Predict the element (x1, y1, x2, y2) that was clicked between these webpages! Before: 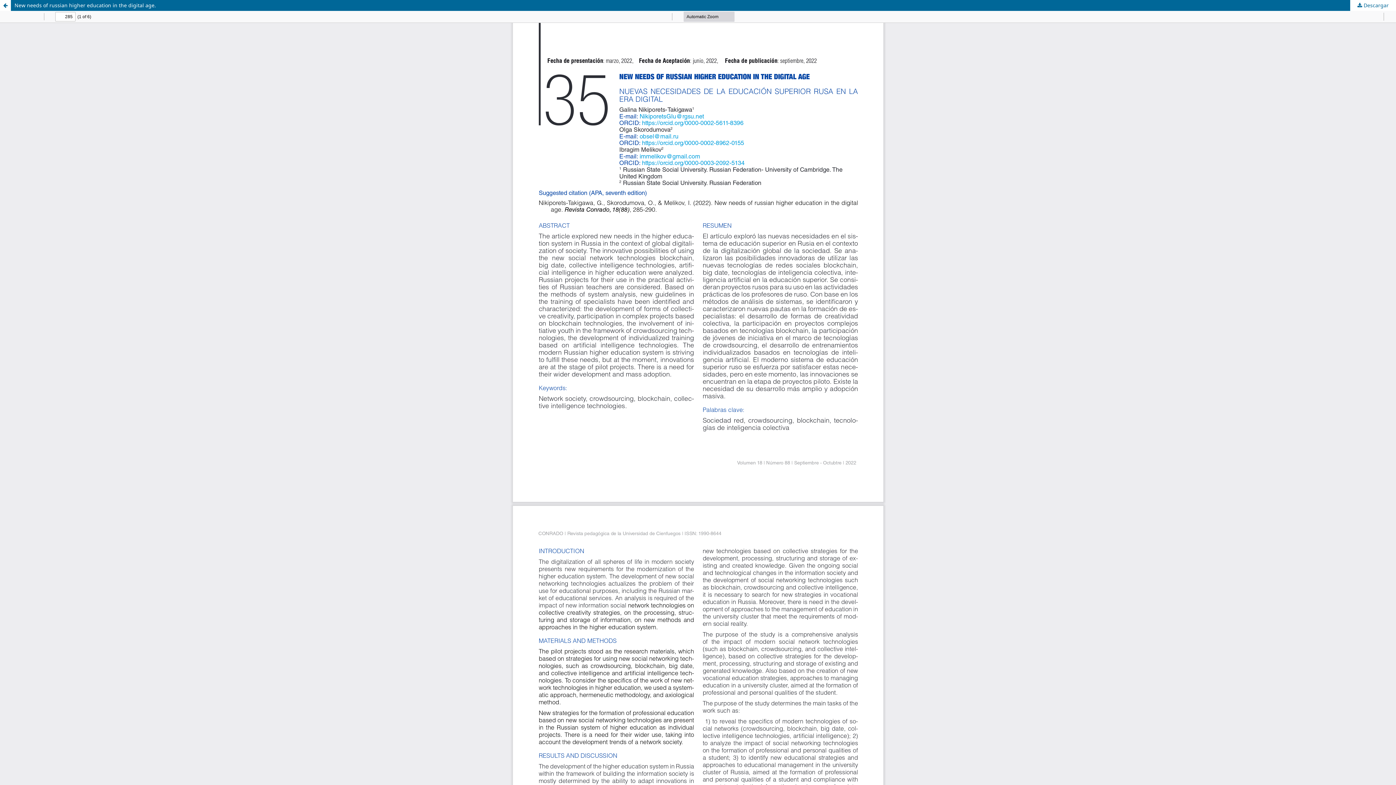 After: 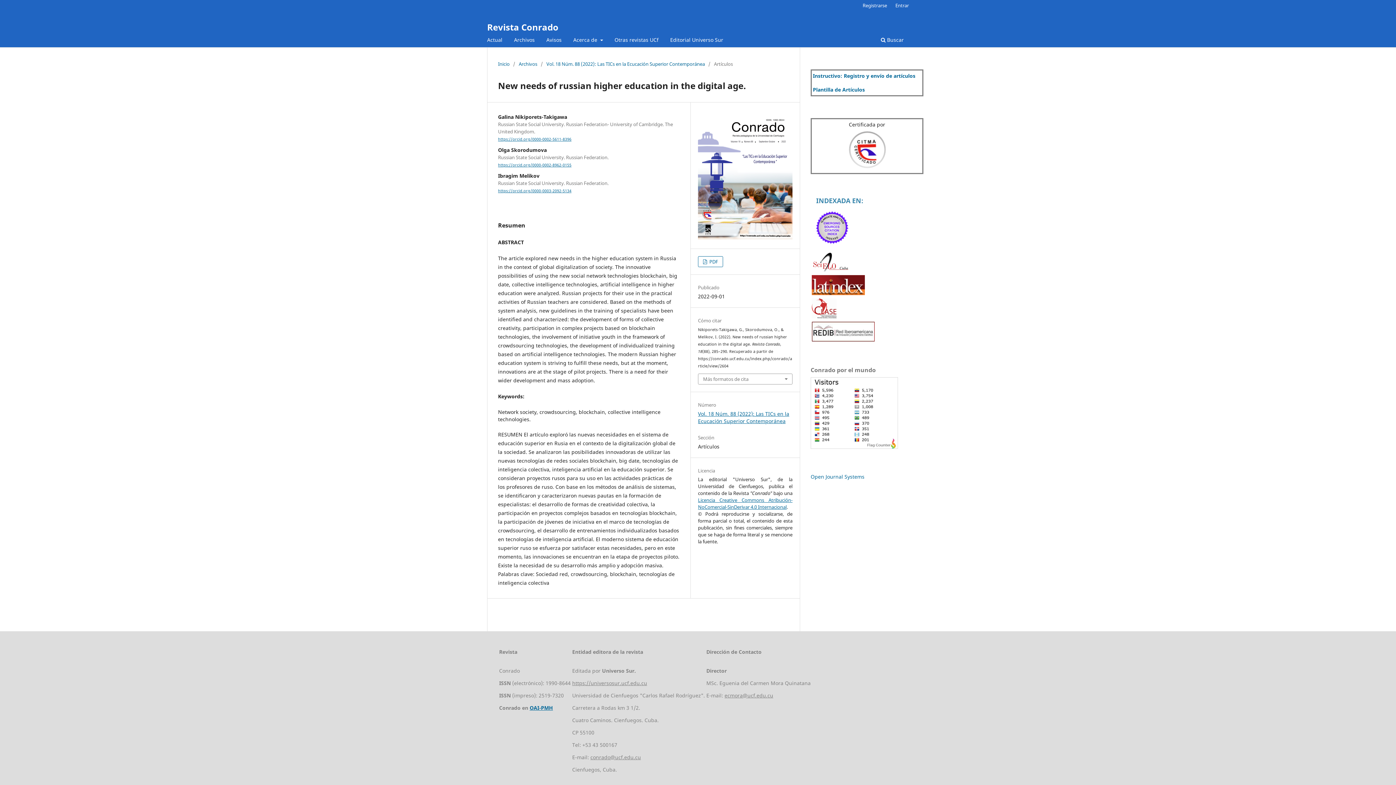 Action: bbox: (0, 0, 1396, 10) label: New needs of russian higher education in the digital age.